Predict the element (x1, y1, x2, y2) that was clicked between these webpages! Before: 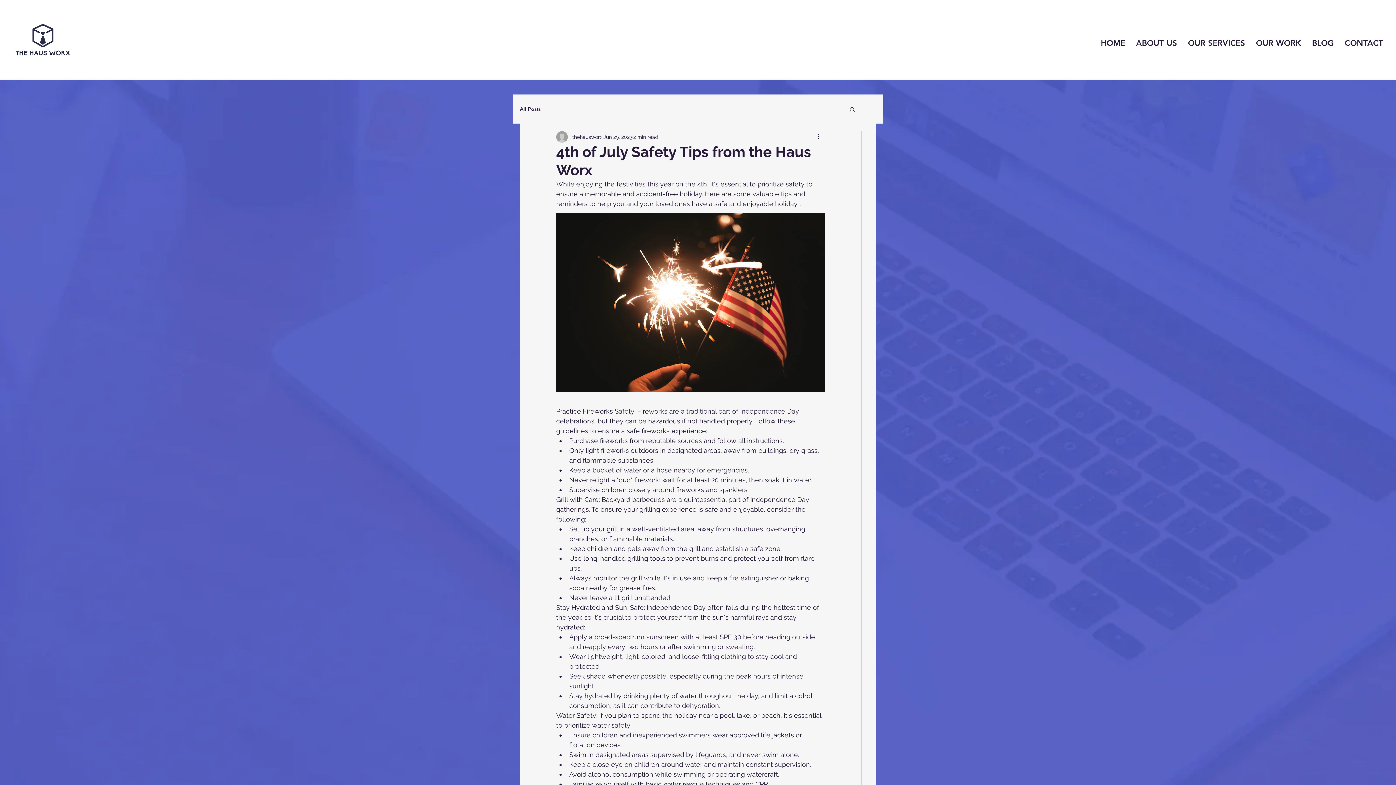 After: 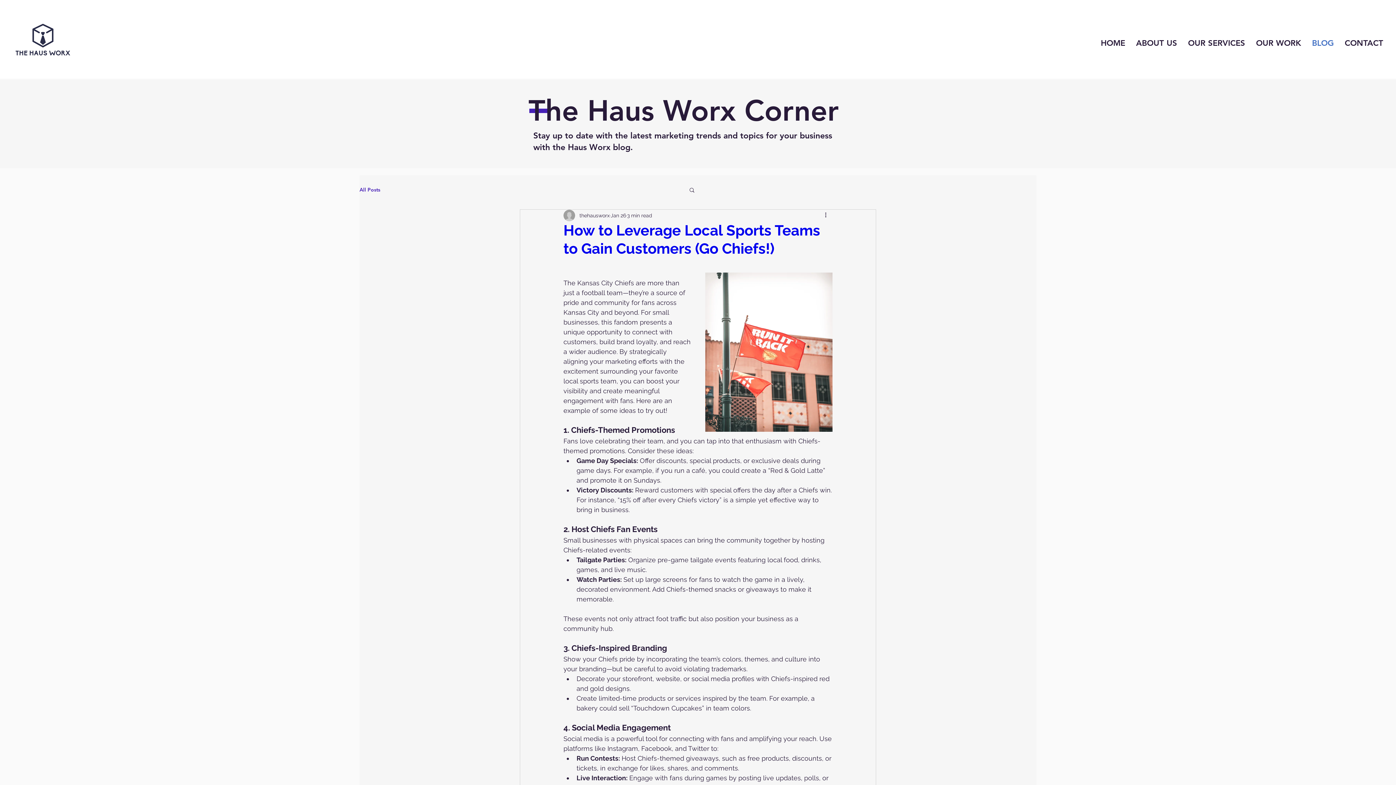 Action: label: BLOG bbox: (1306, 29, 1339, 57)